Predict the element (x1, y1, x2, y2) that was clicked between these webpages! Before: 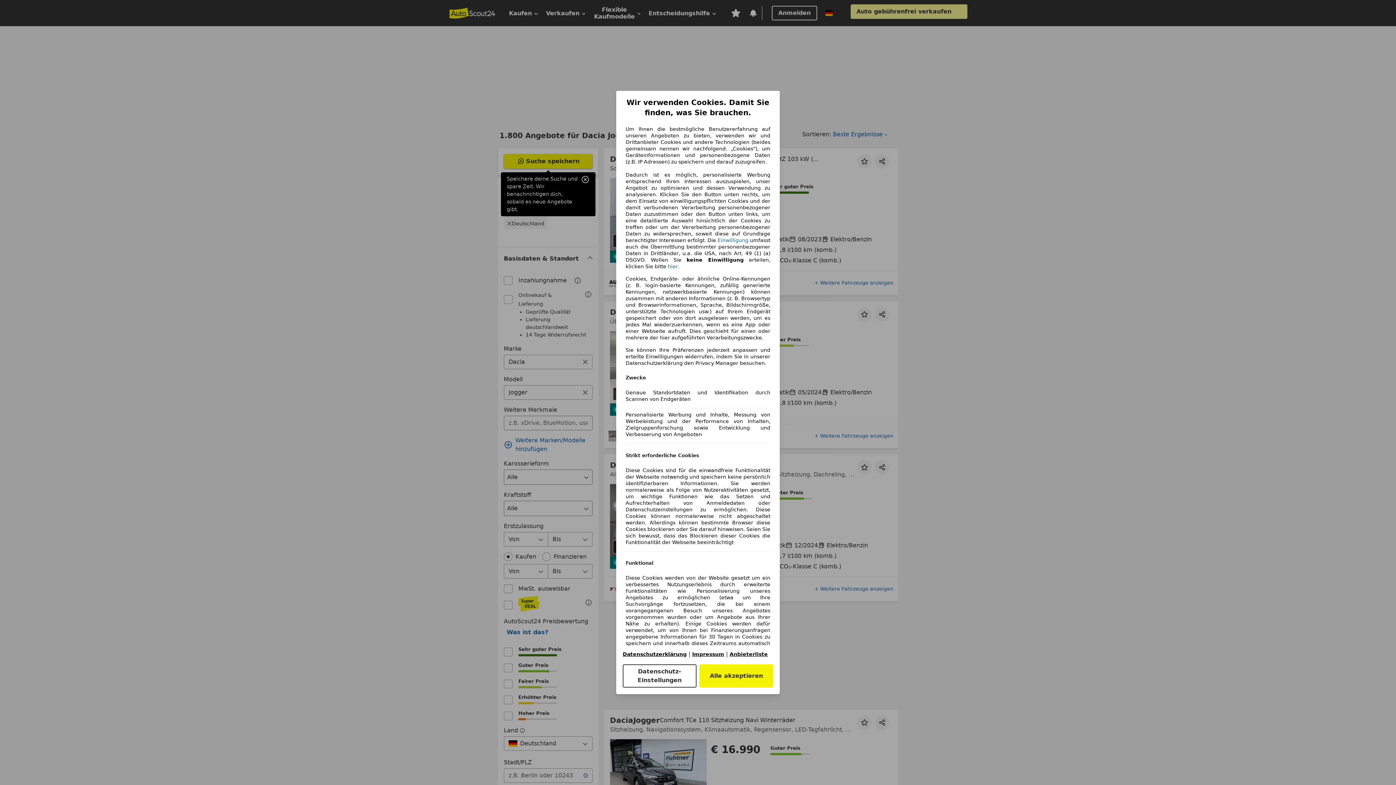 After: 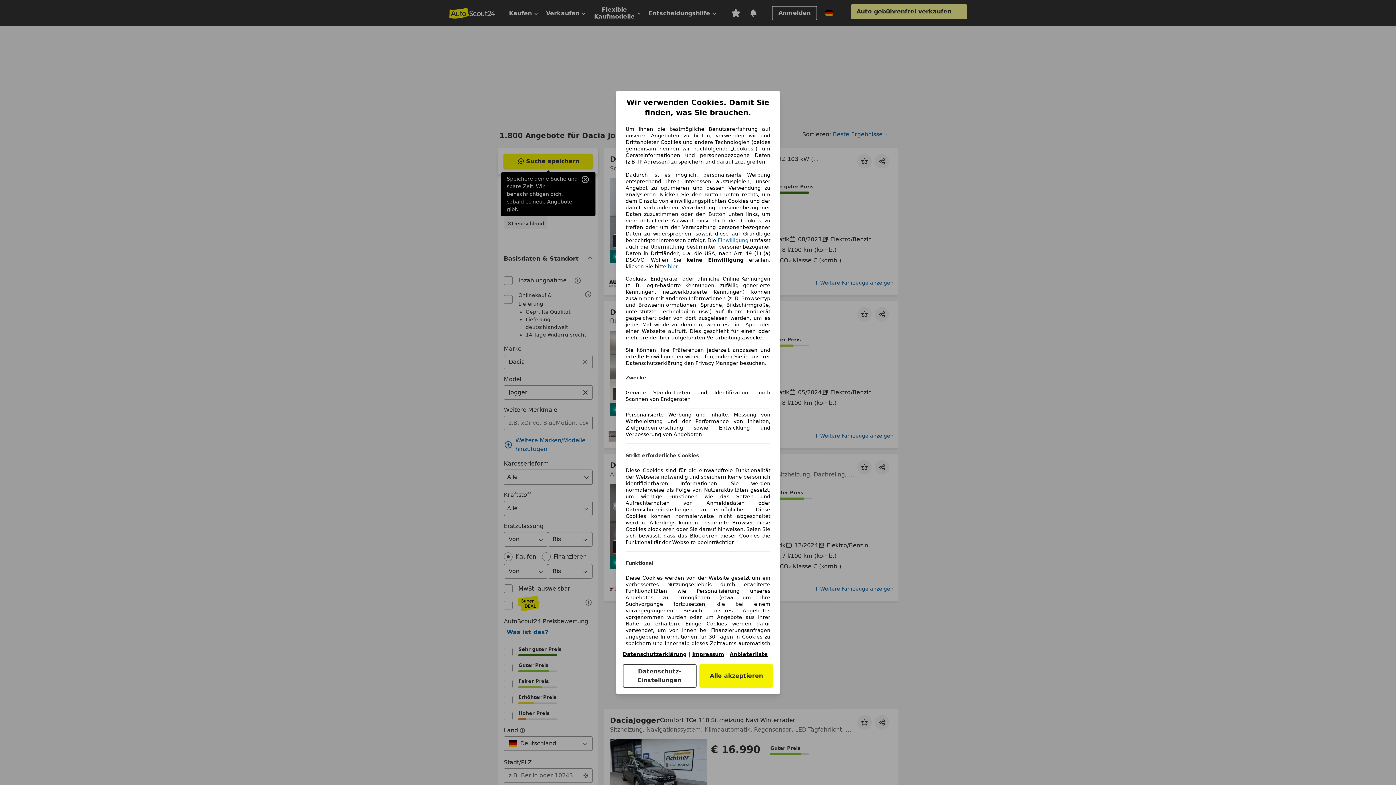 Action: label: Impressum(öffnet in einem neuen Fenster) bbox: (692, 651, 724, 657)